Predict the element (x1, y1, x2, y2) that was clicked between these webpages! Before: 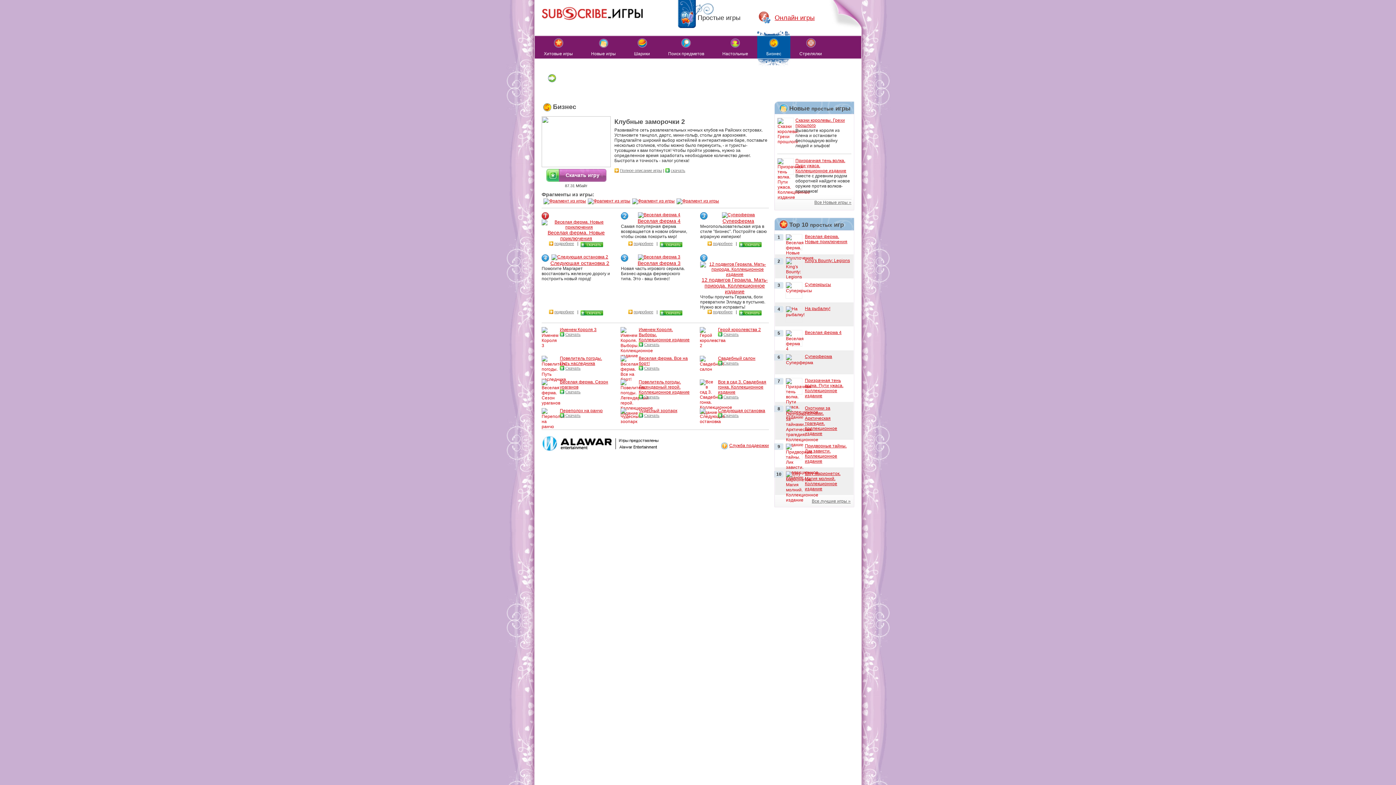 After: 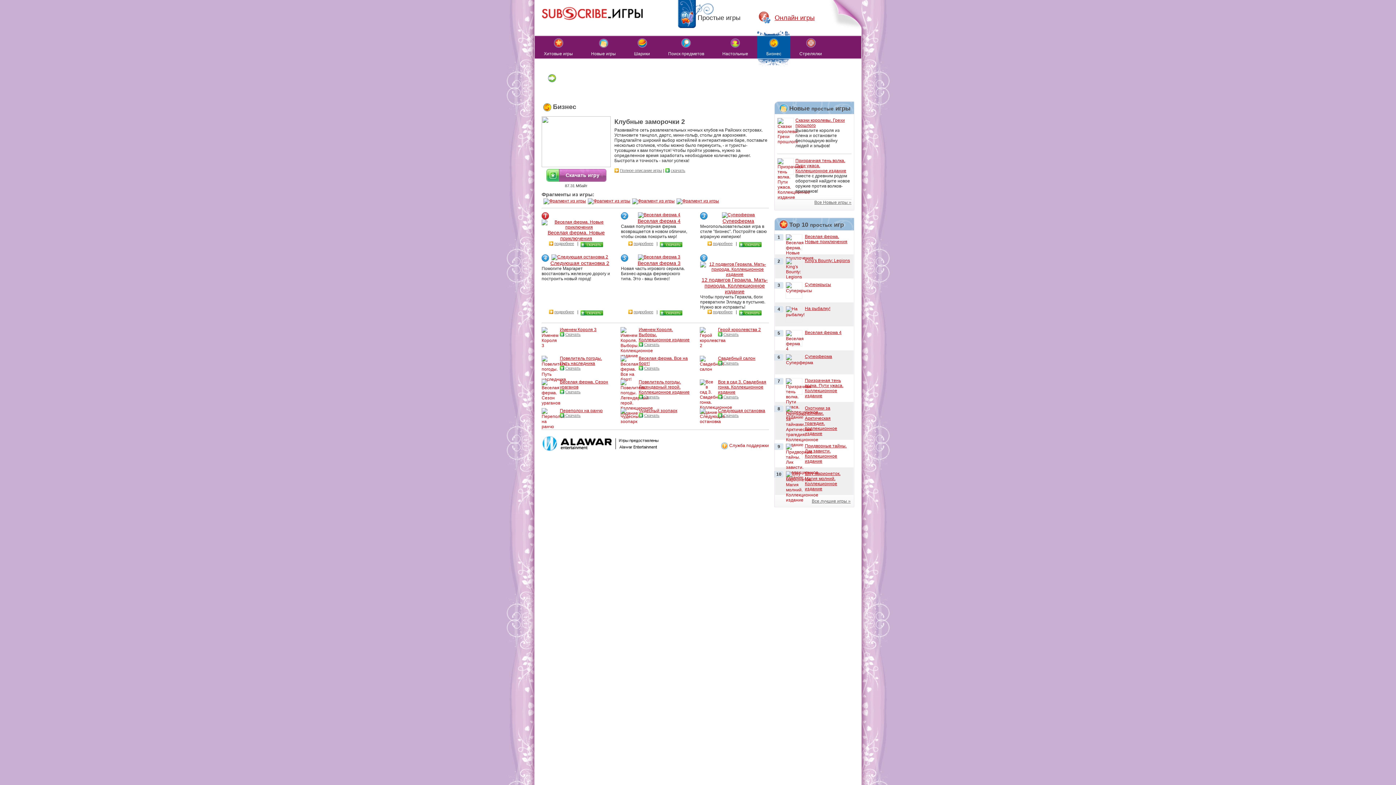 Action: label: Служба поддержки bbox: (721, 441, 769, 450)